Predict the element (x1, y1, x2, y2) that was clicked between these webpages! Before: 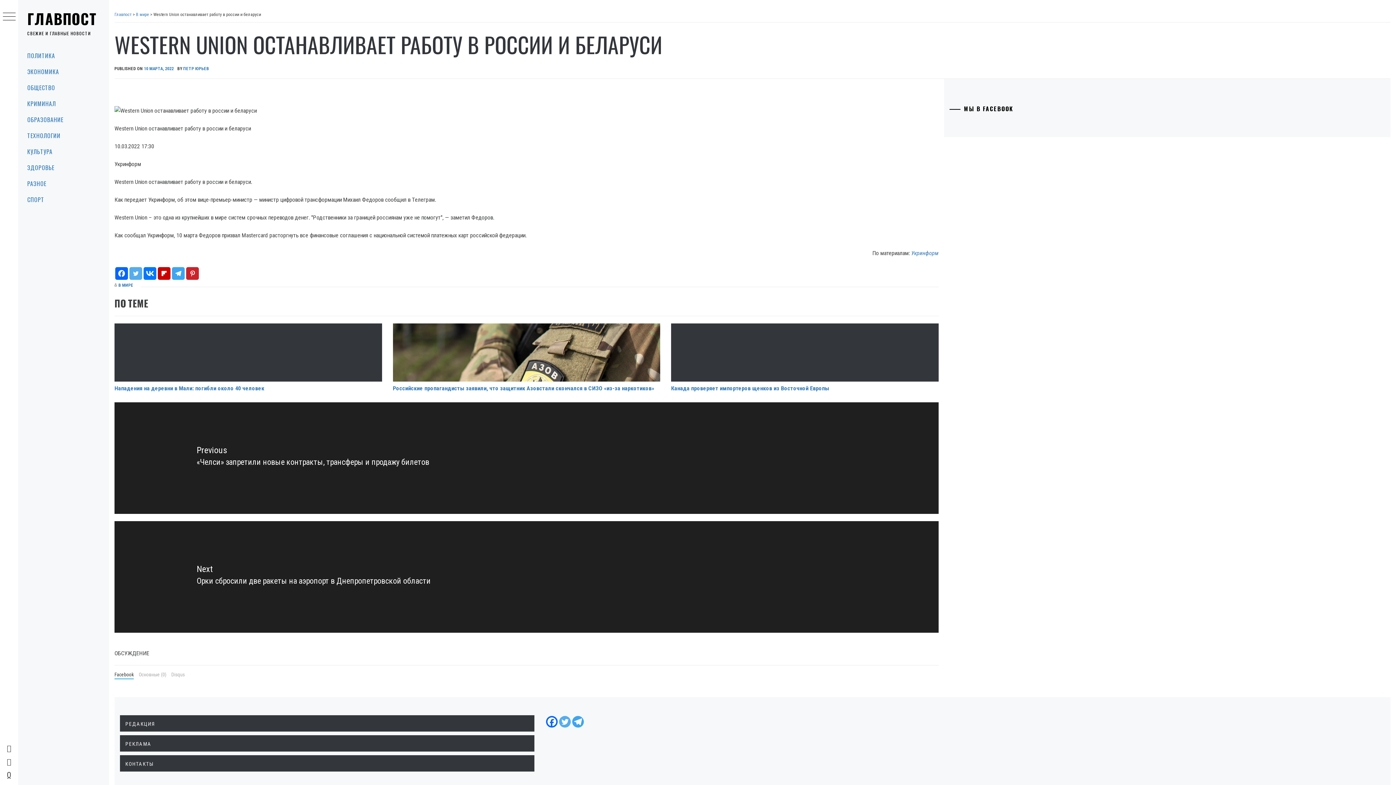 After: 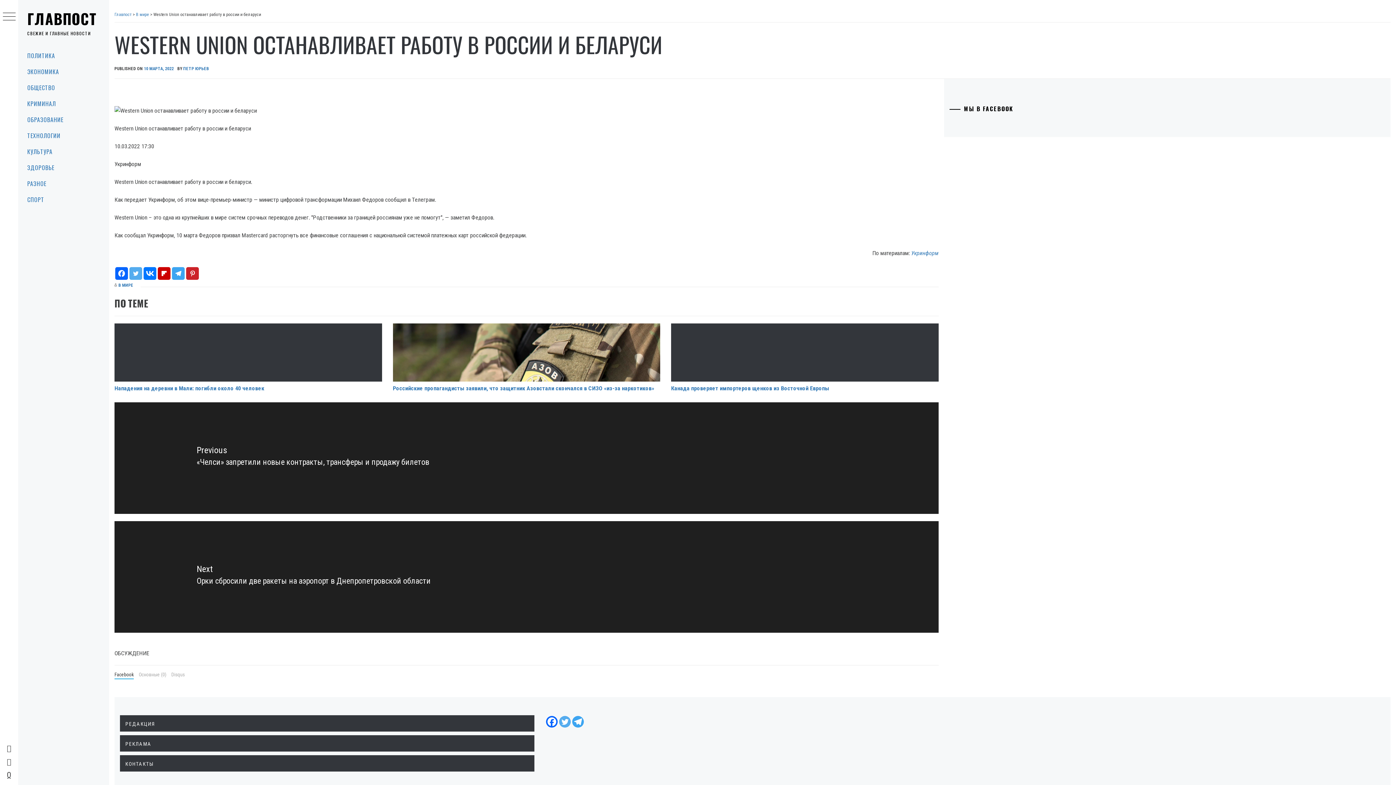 Action: bbox: (143, 267, 156, 280) label: Vkontakte